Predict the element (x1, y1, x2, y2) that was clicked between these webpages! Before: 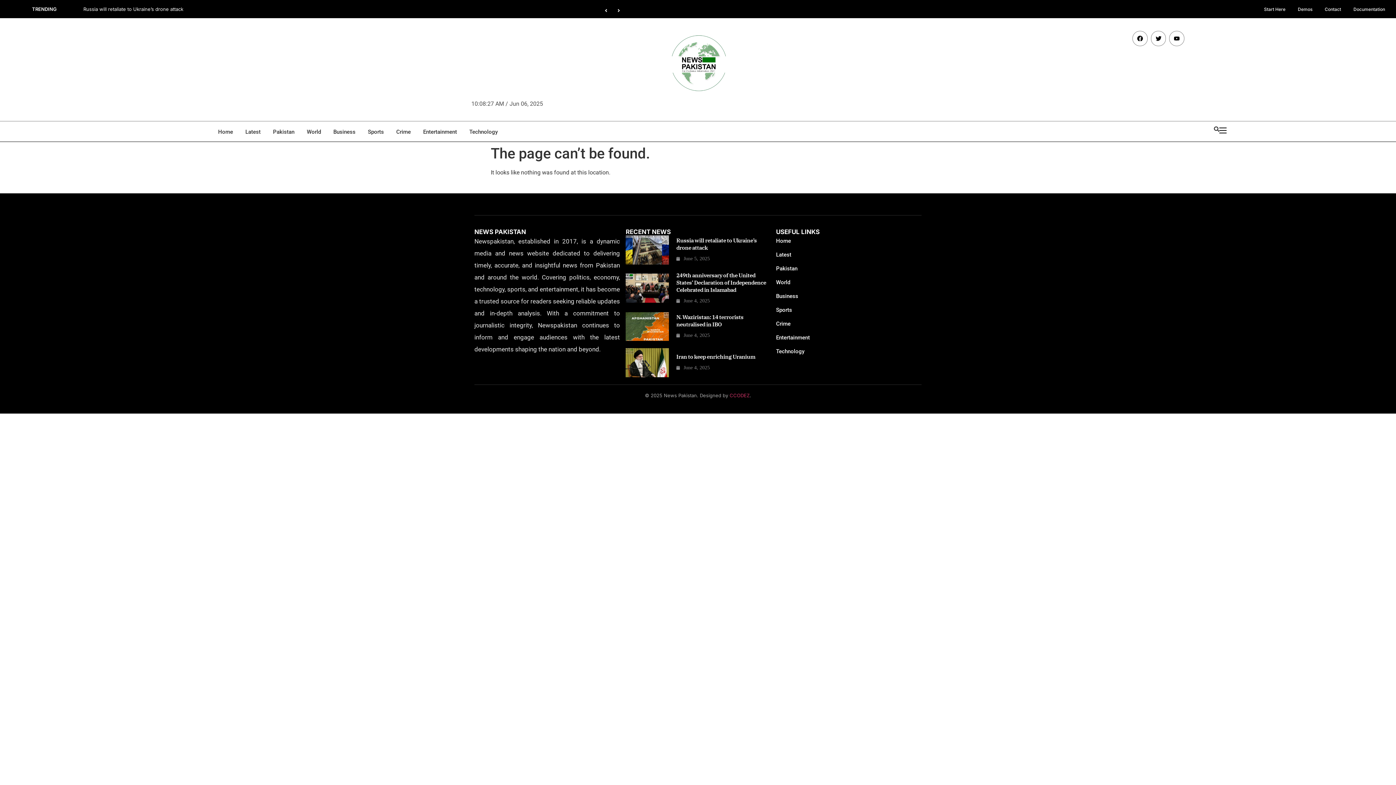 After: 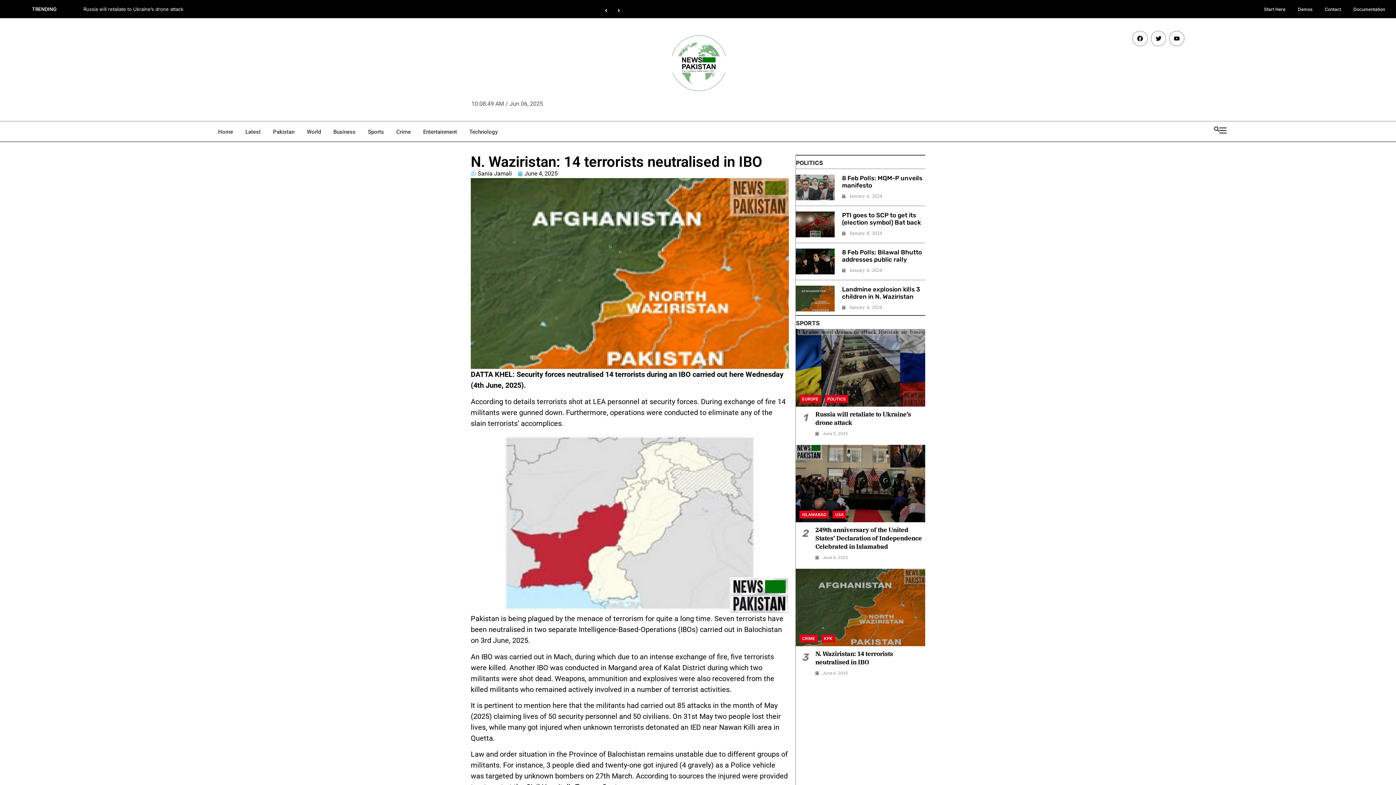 Action: label: N. Waziristan: 14 terrorists neutralised in IBO bbox: (676, 313, 743, 327)